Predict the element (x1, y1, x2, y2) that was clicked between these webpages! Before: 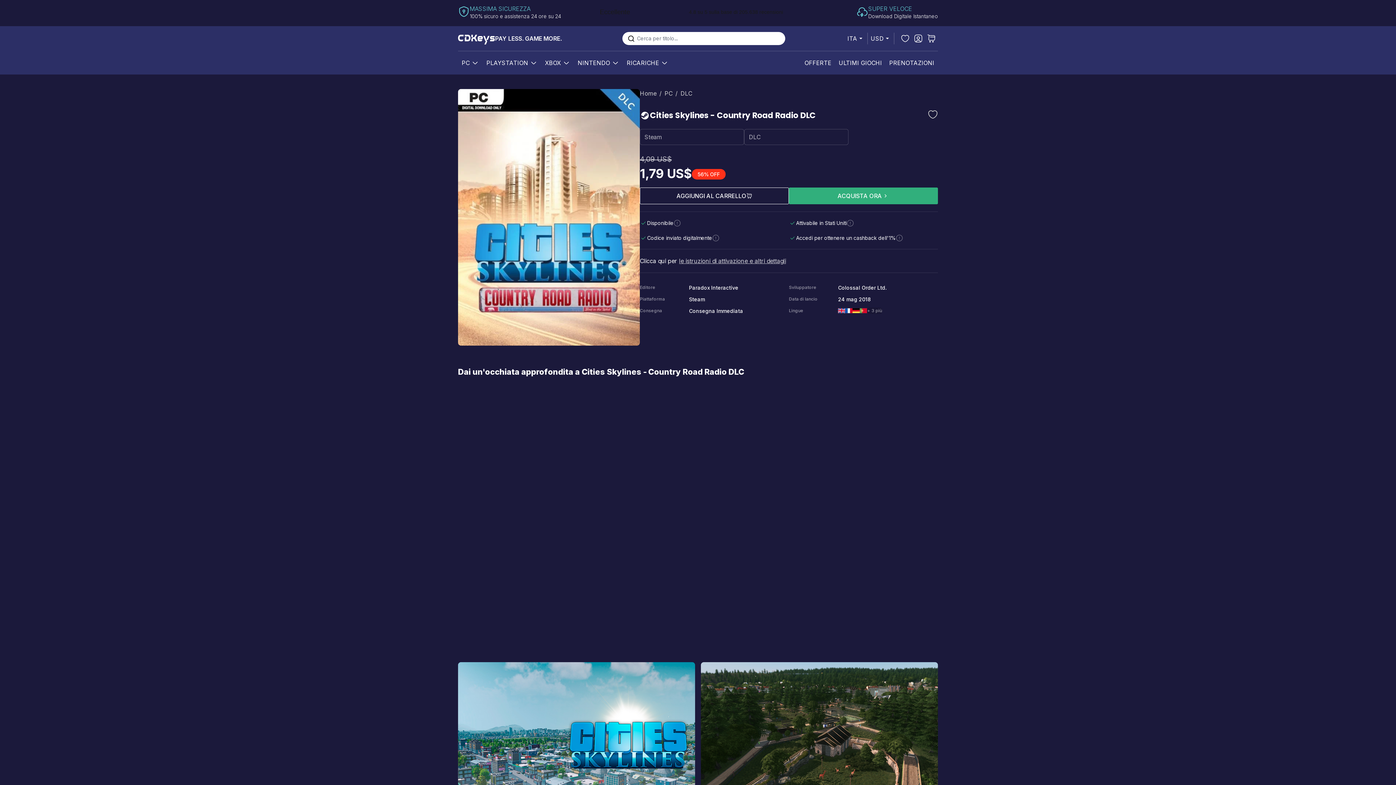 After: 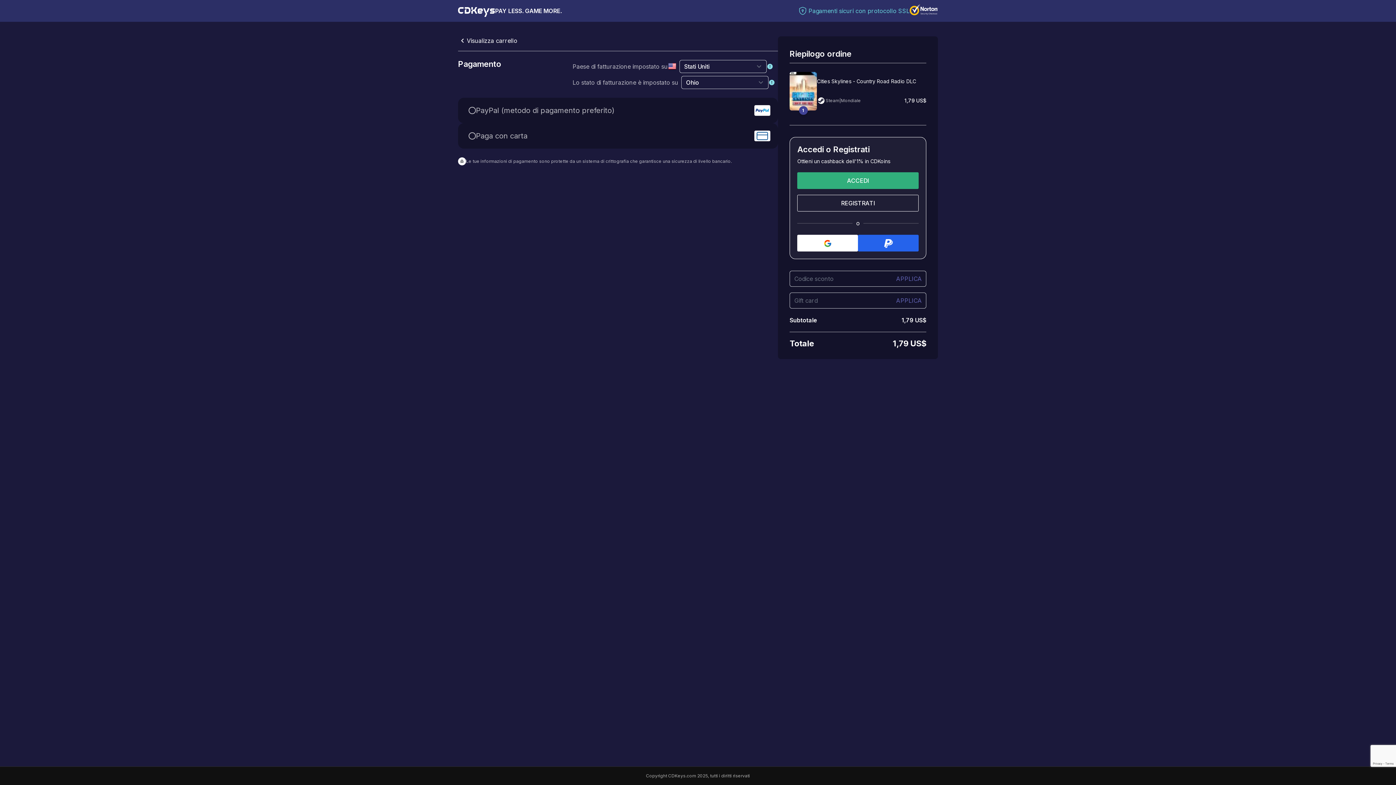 Action: label: ACQUISTA ORA bbox: (789, 187, 938, 204)